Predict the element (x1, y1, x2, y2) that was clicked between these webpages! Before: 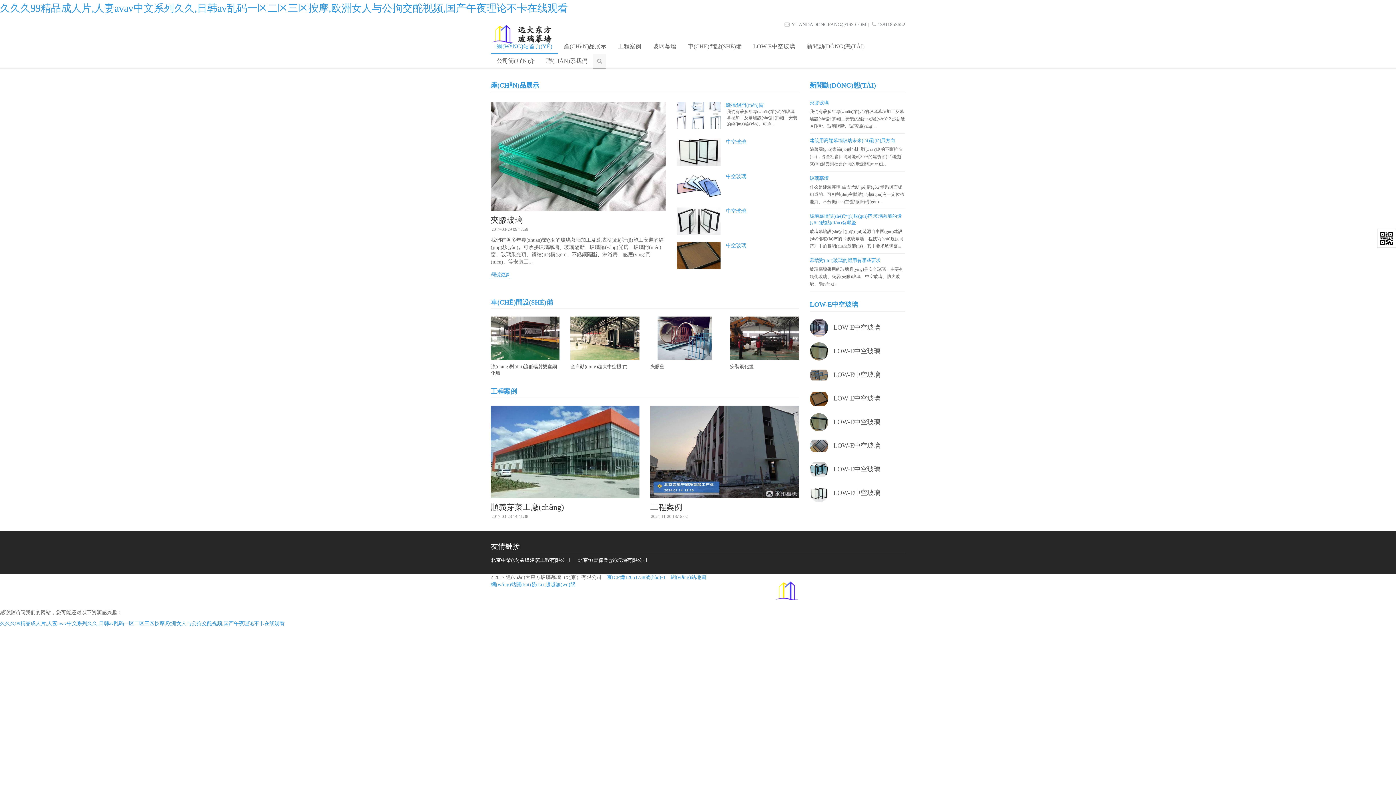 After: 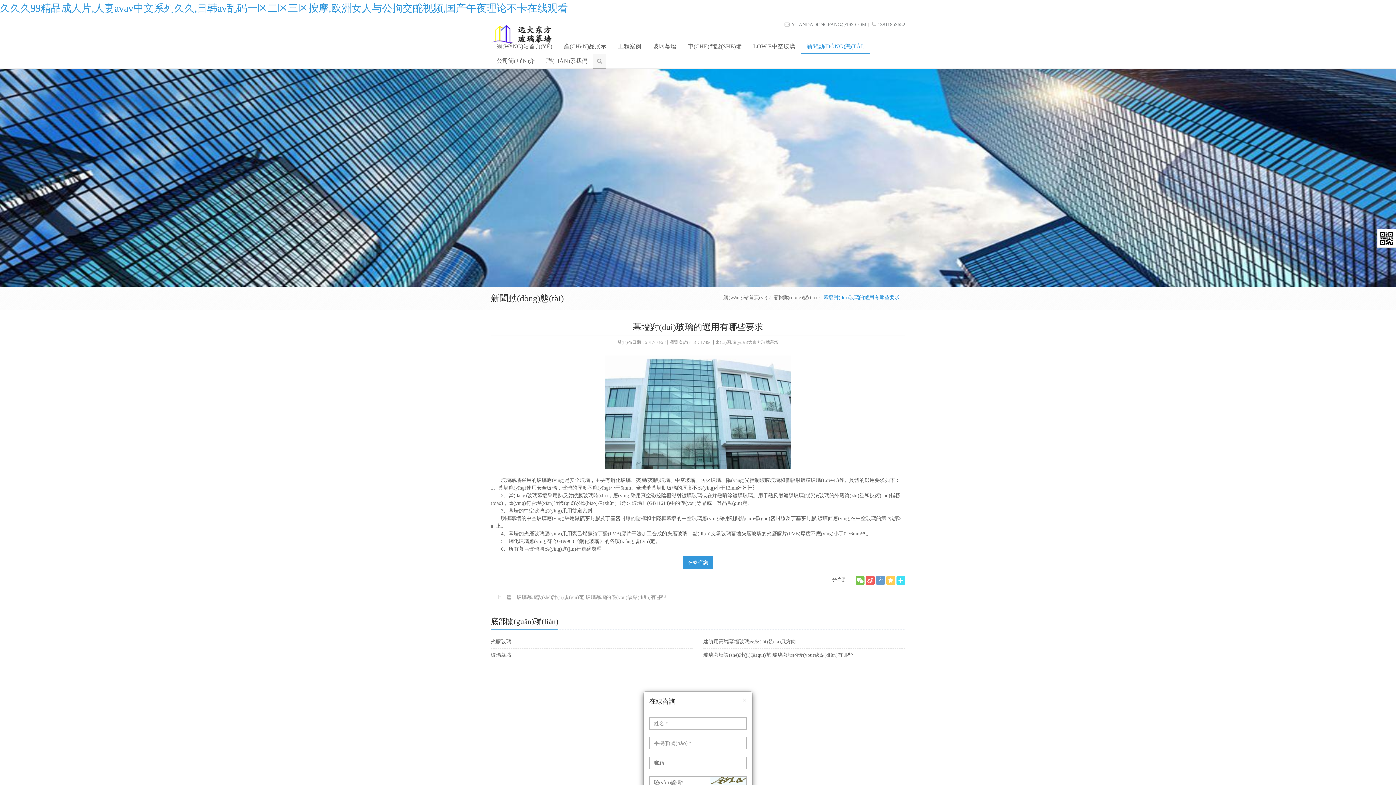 Action: bbox: (810, 257, 880, 263) label: 幕墻對(duì)玻璃的選用有哪些要求